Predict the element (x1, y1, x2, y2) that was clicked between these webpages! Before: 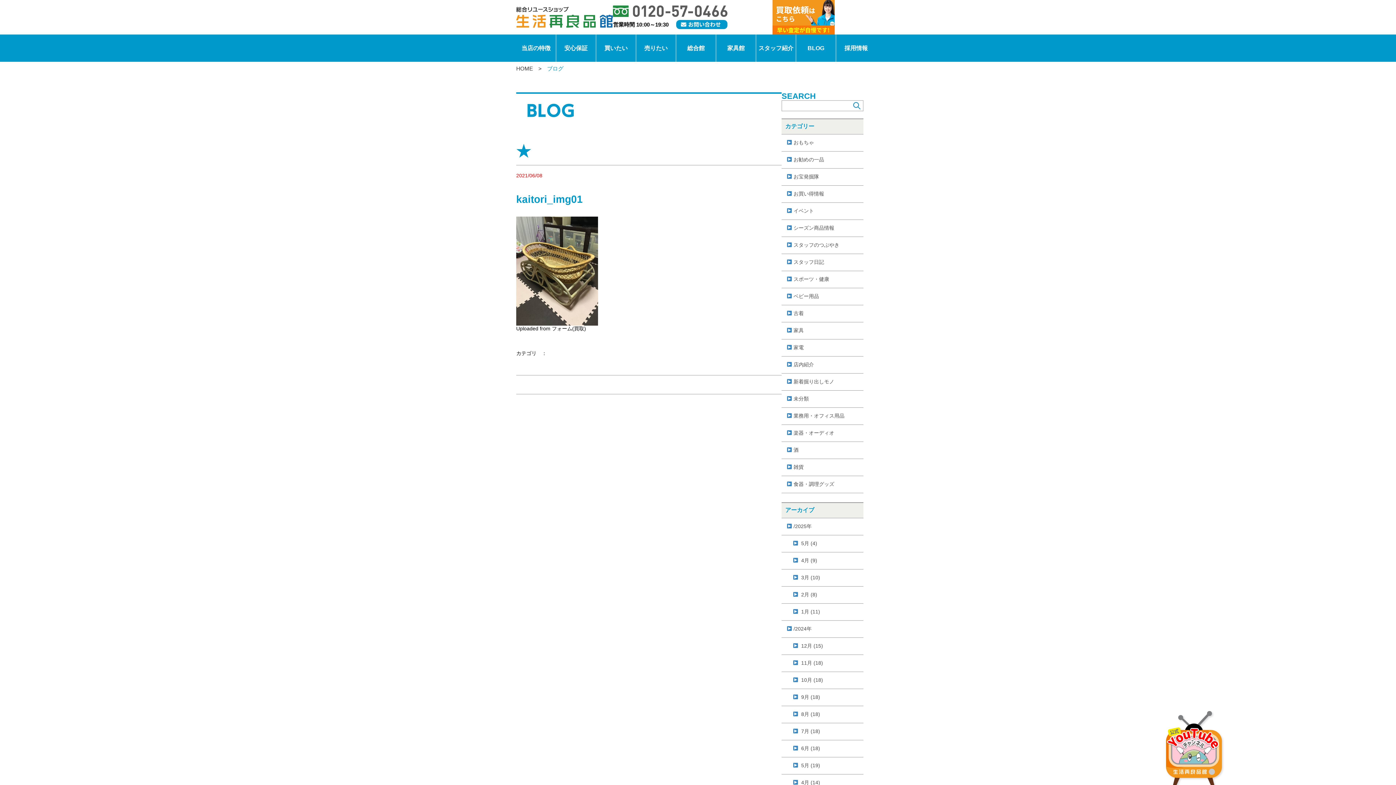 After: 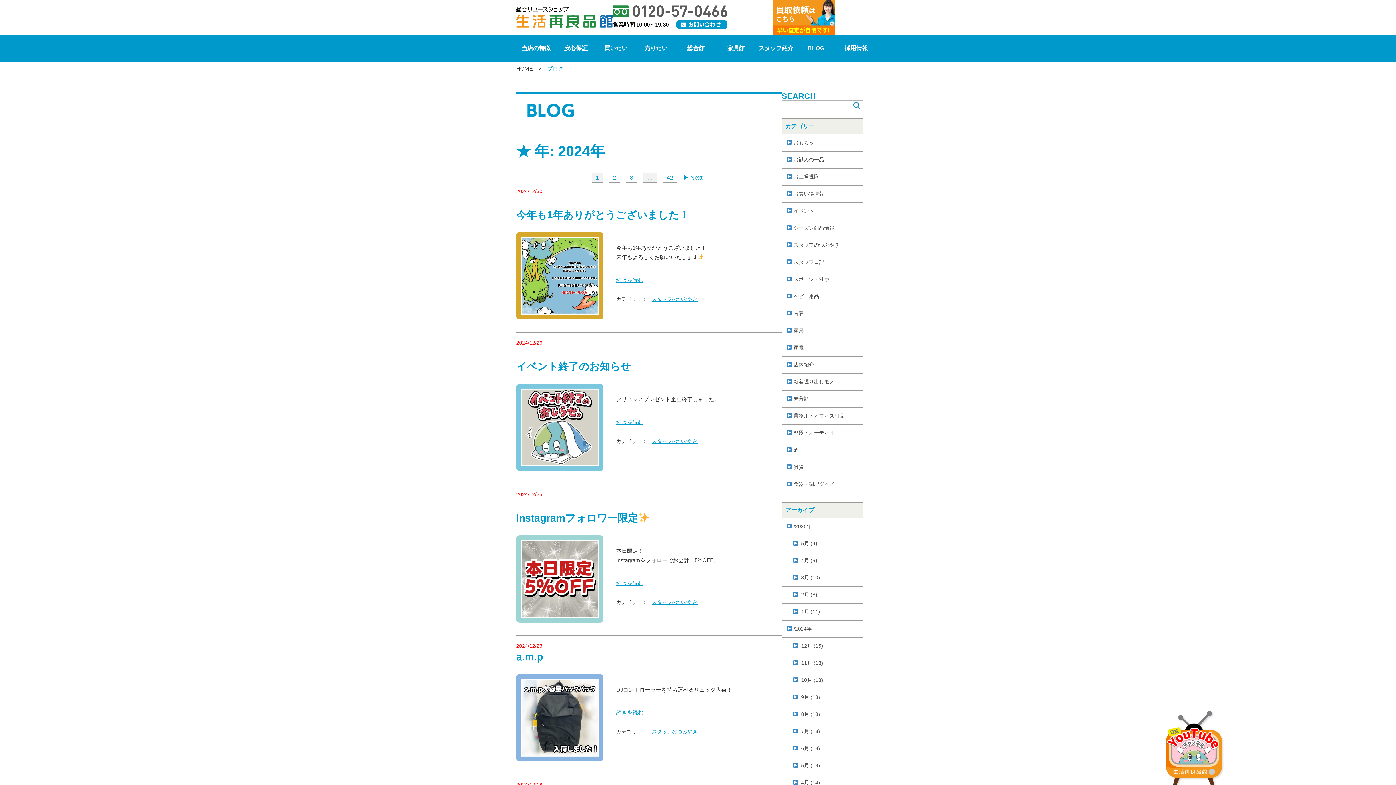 Action: bbox: (793, 626, 811, 632) label: /2024年